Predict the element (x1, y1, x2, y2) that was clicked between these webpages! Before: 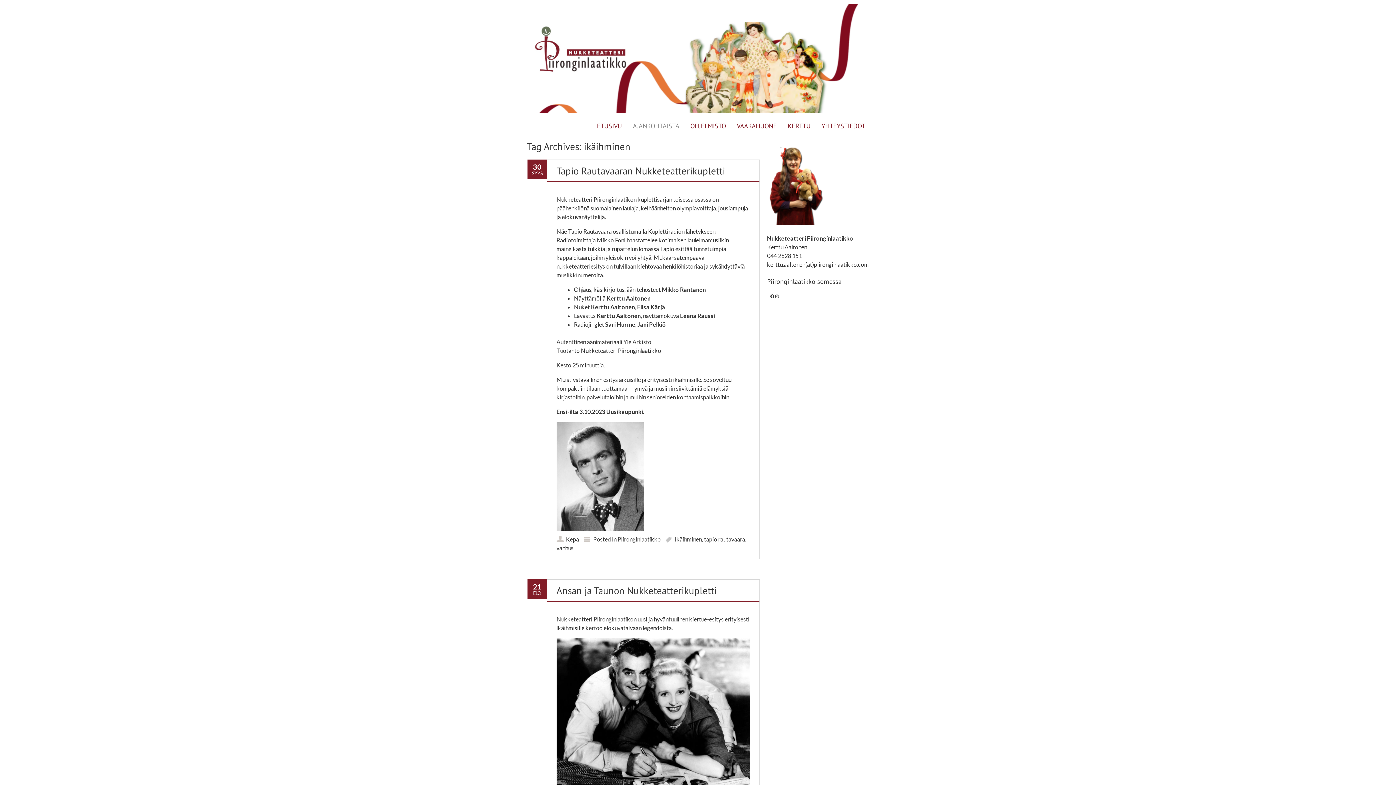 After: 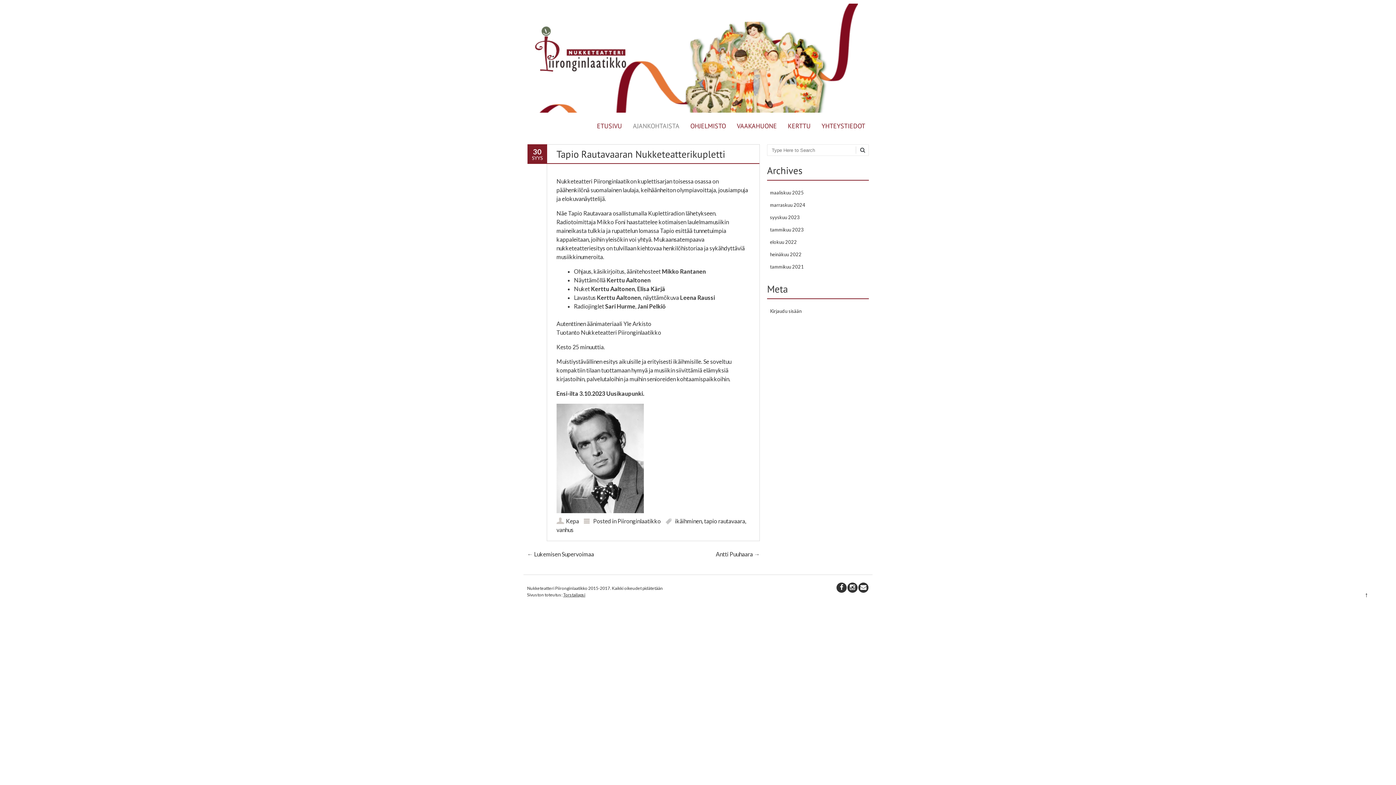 Action: label: Tapio Rautavaaran Nukketeatterikupletti bbox: (556, 164, 725, 177)